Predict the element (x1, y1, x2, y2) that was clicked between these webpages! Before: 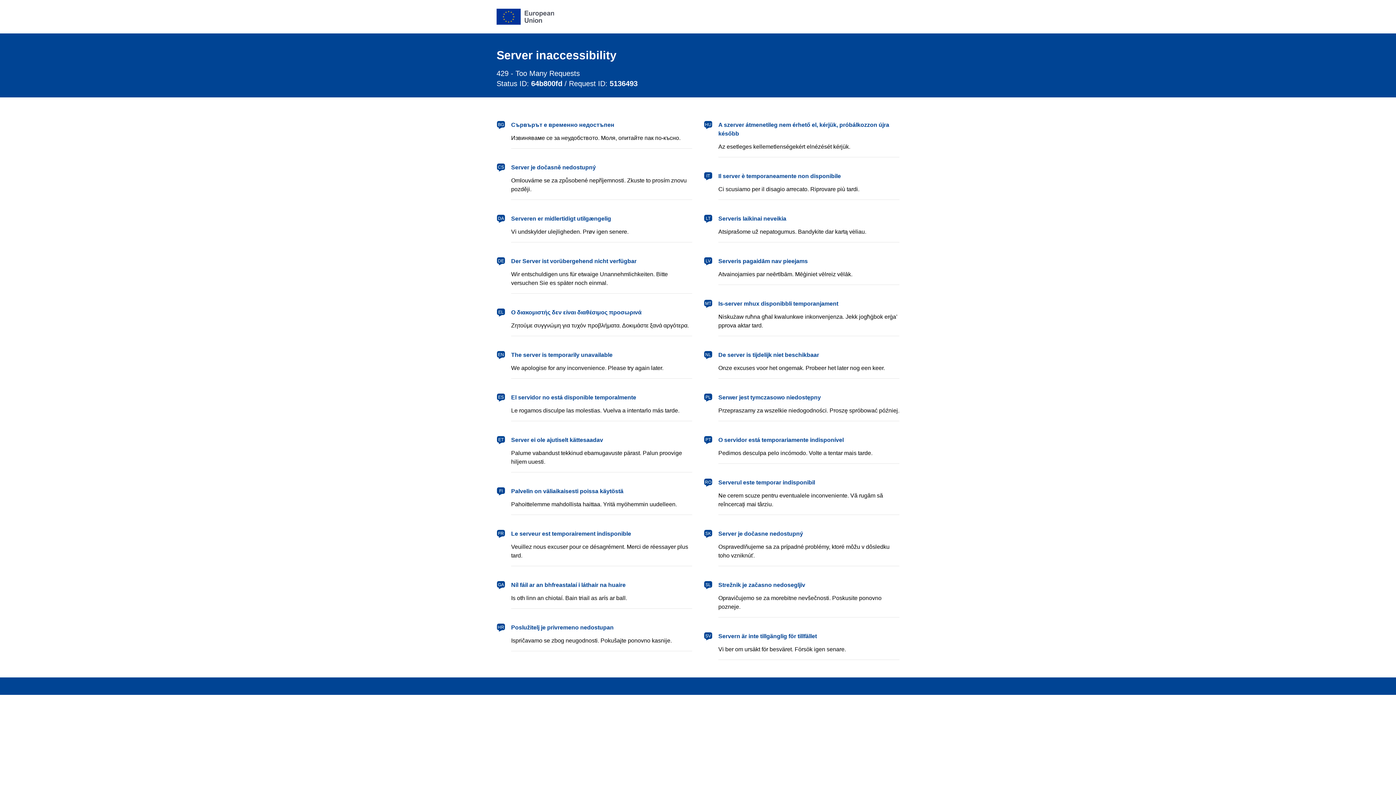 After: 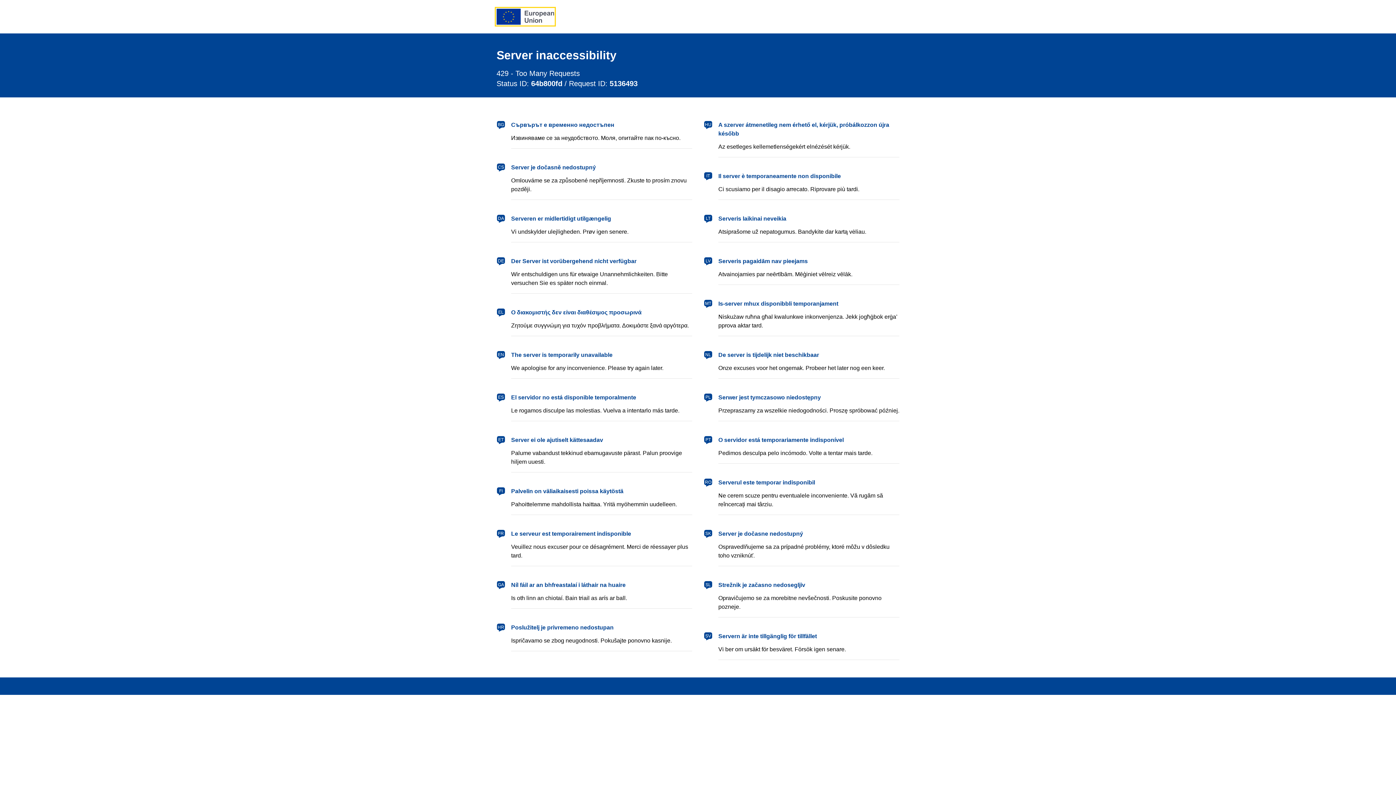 Action: bbox: (496, 8, 554, 24) label: European Union